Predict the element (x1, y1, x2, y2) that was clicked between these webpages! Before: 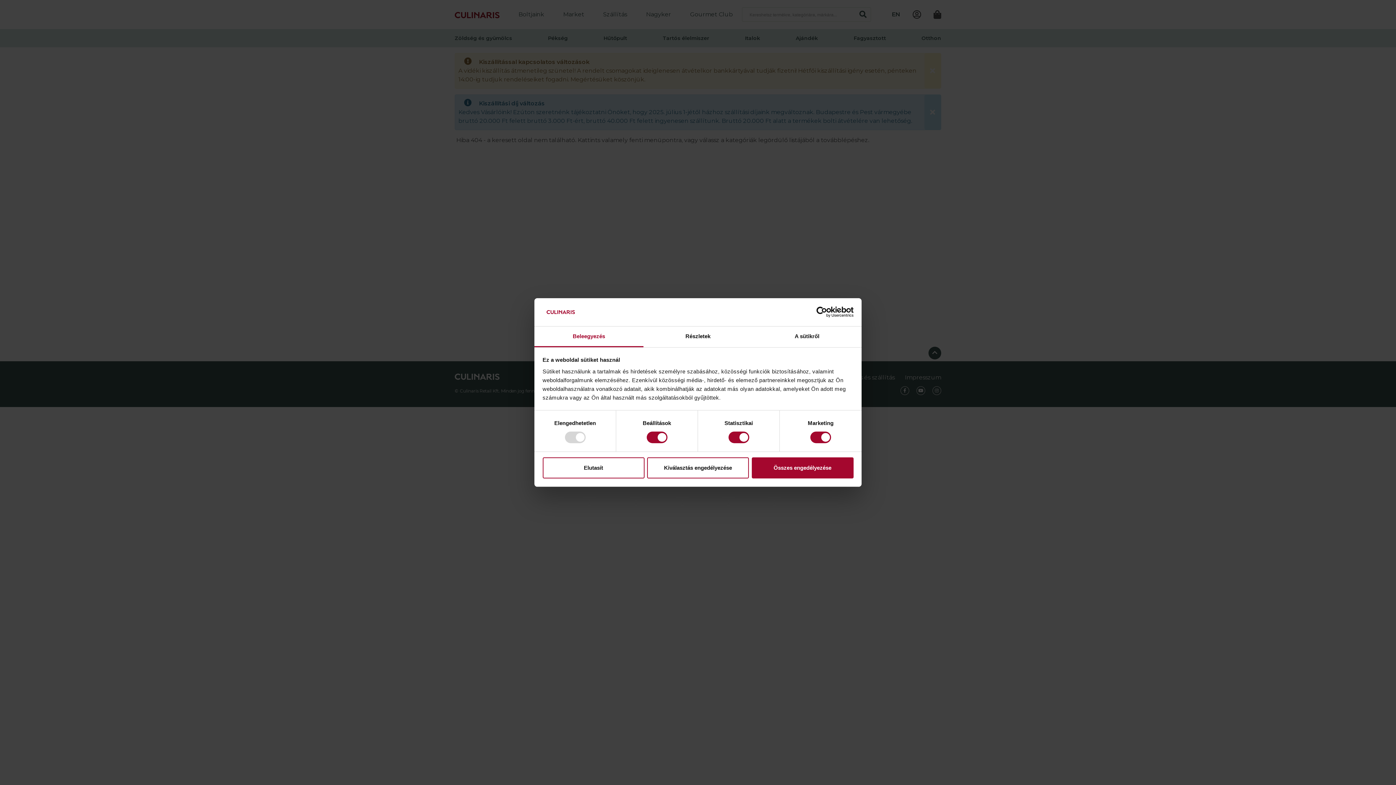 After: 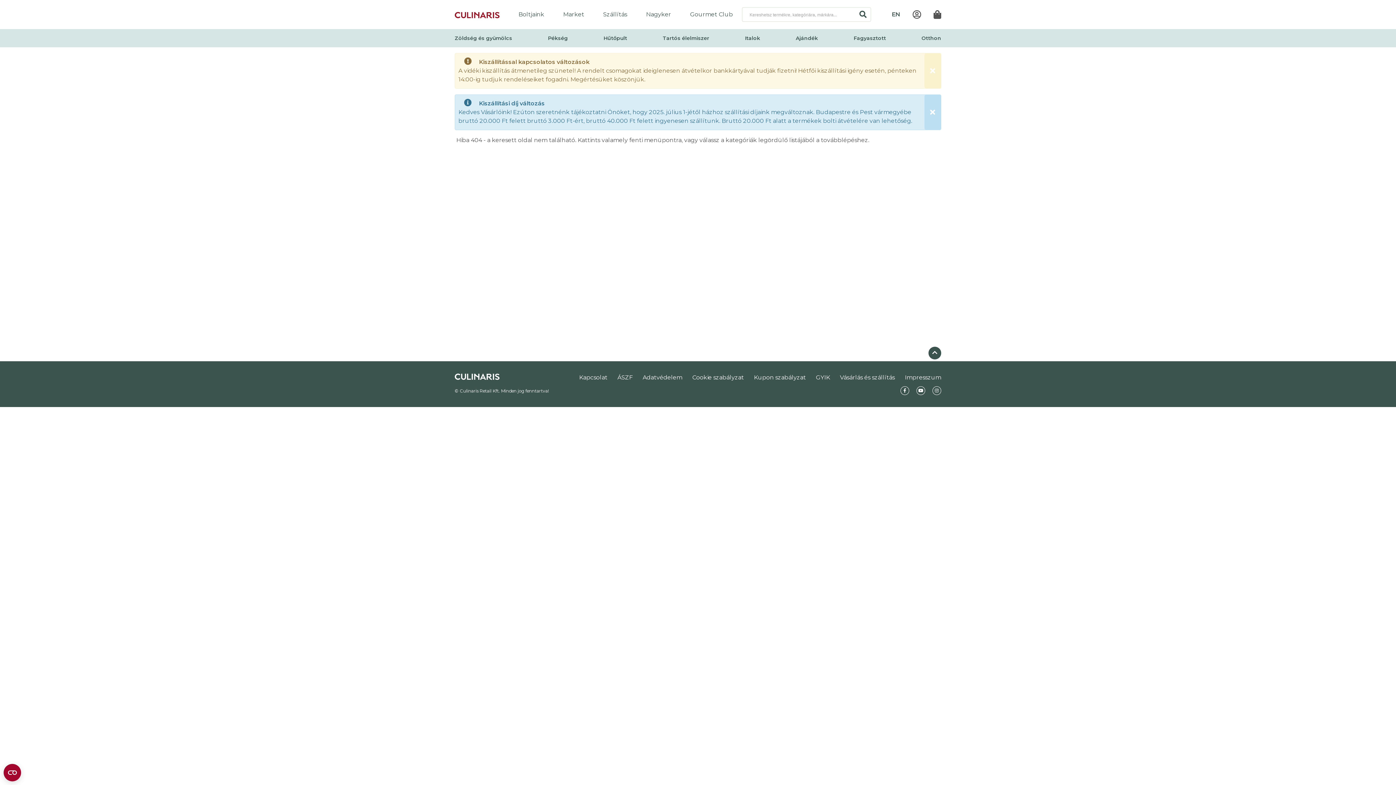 Action: bbox: (647, 457, 749, 478) label: Kiválasztás engedélyezése